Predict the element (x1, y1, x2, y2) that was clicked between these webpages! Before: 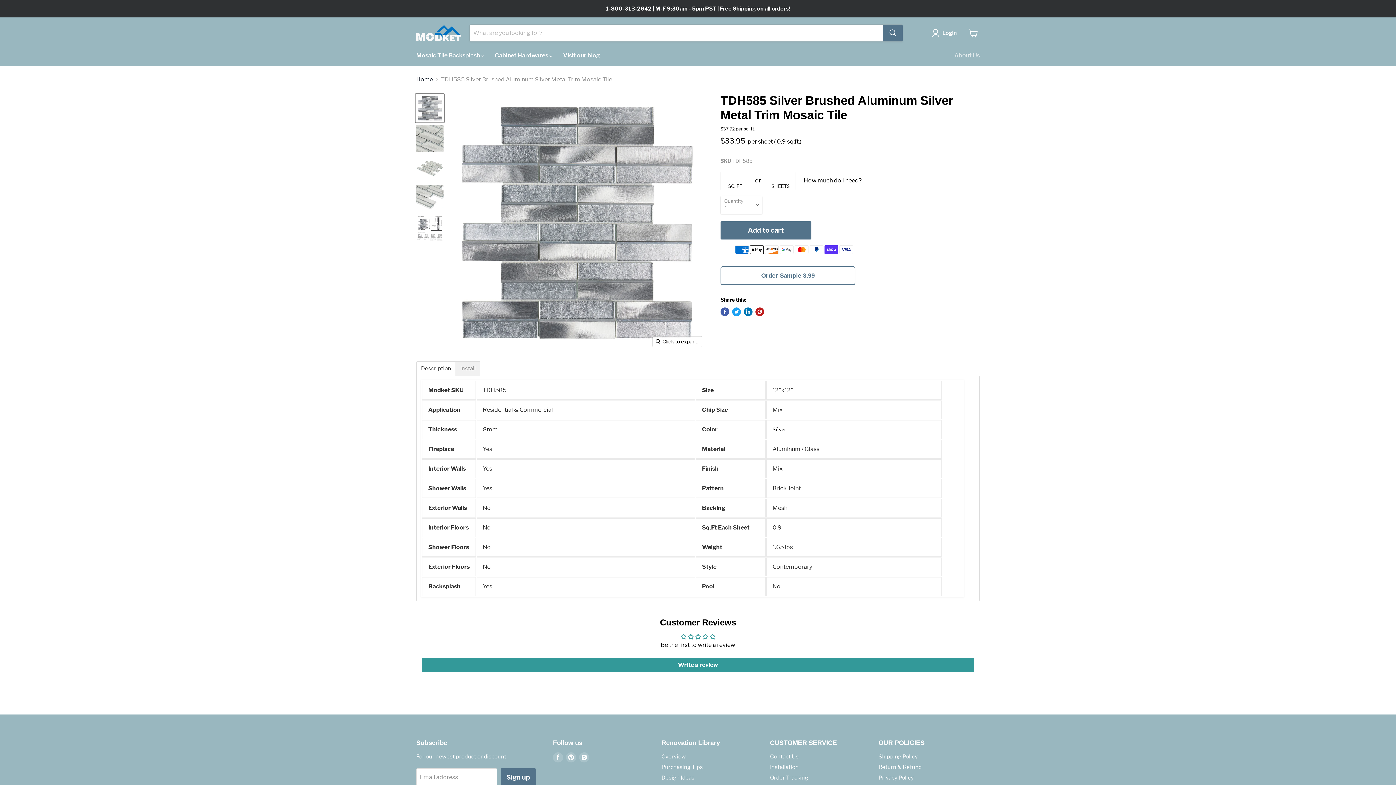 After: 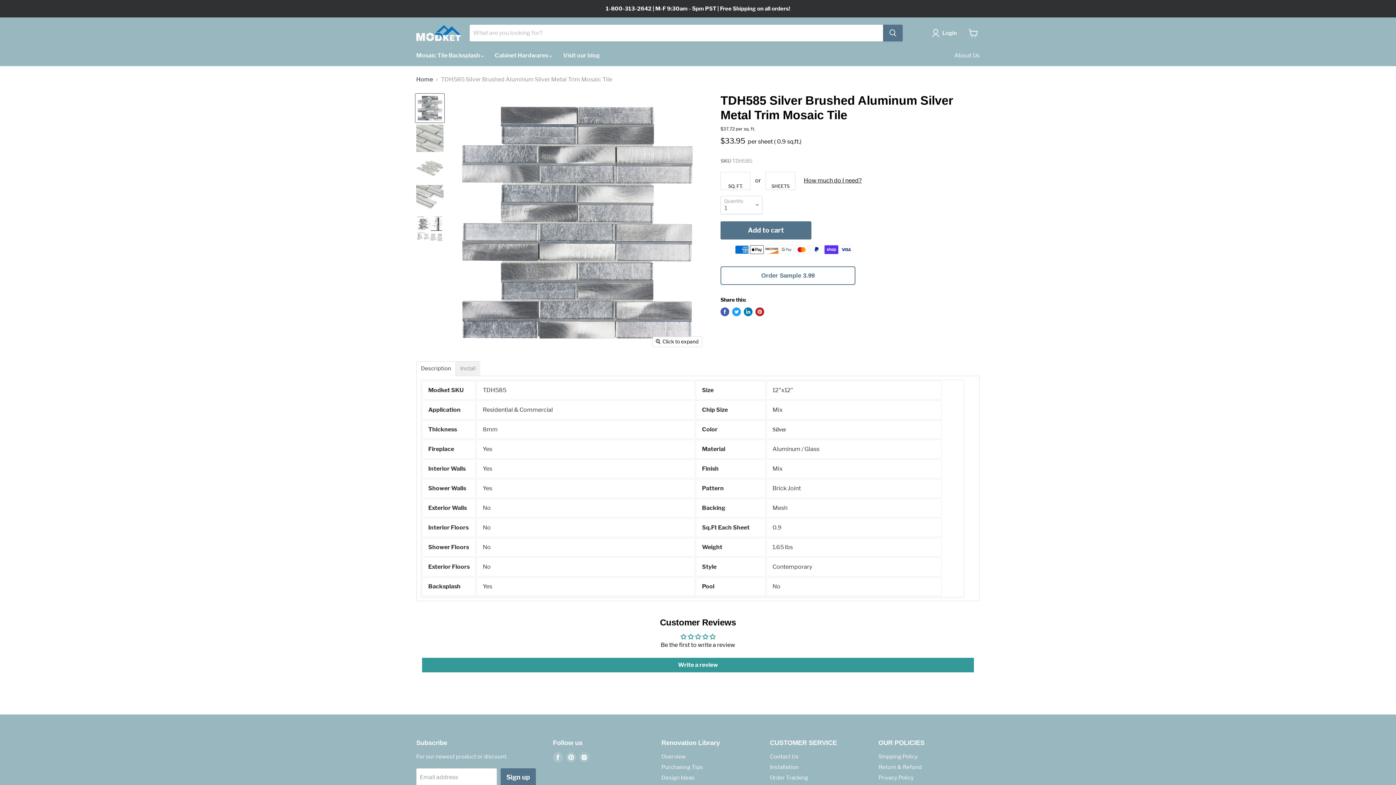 Action: label: TDH585 Silver Brushed Aluminum Silver Metal Trim Mosaic Tile thumbnail bbox: (415, 93, 444, 122)